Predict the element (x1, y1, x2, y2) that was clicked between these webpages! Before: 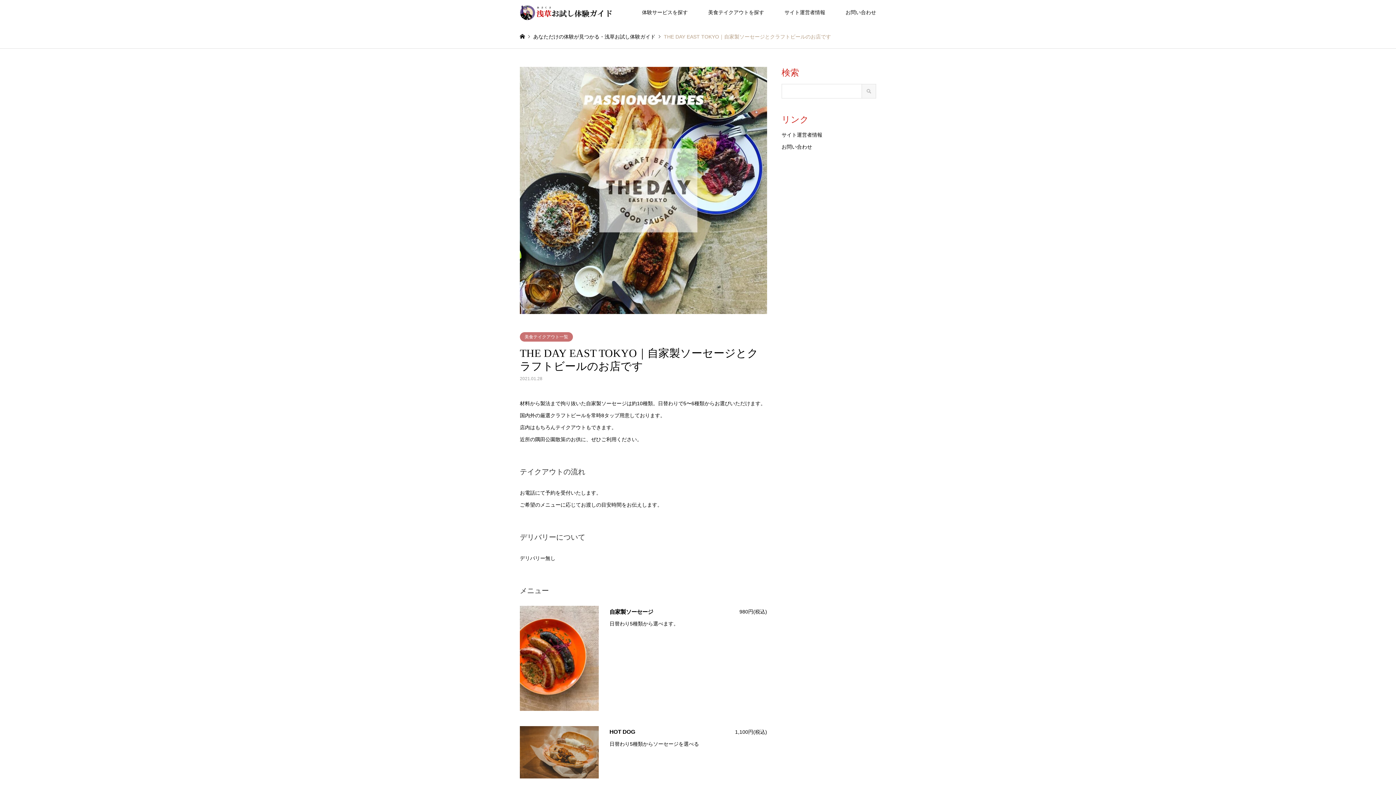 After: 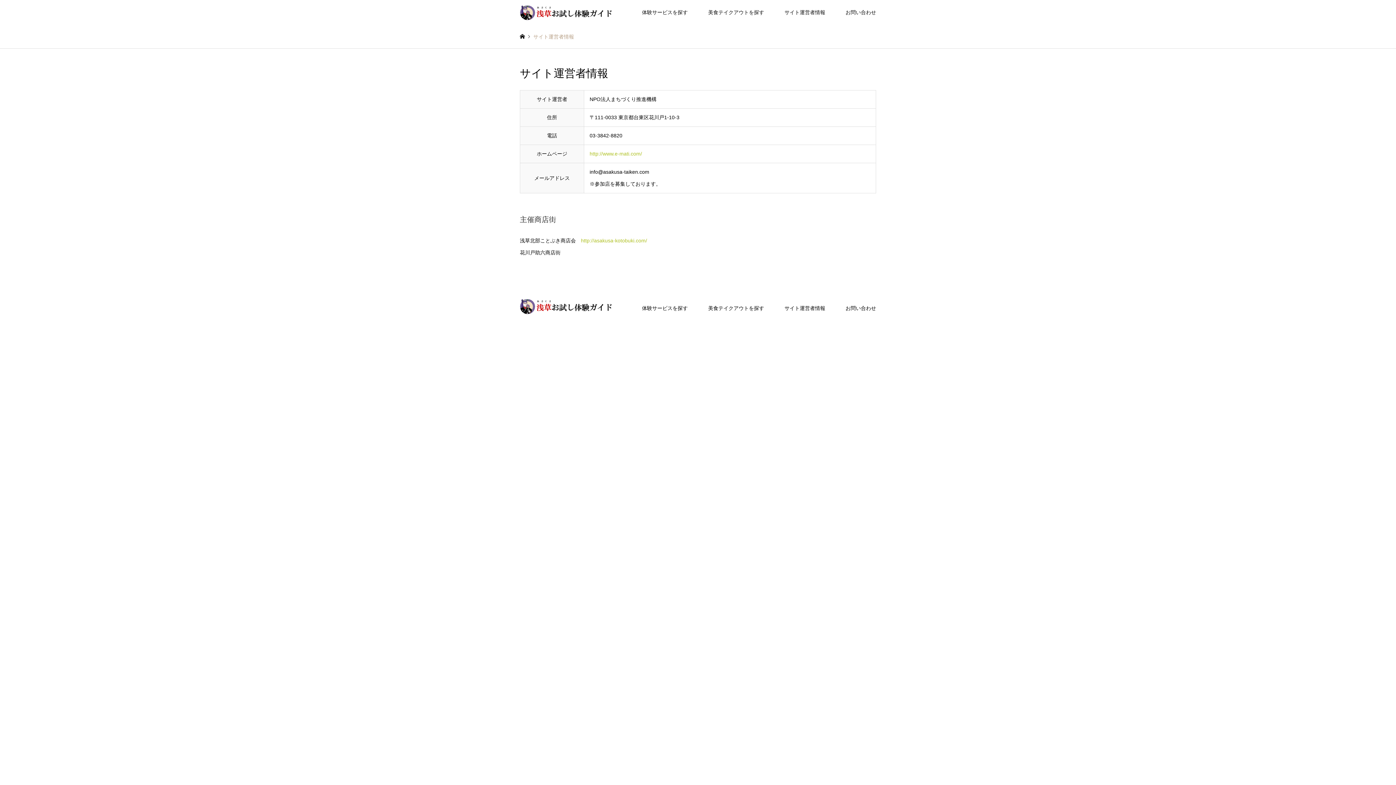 Action: bbox: (774, 0, 835, 24) label: サイト運営者情報